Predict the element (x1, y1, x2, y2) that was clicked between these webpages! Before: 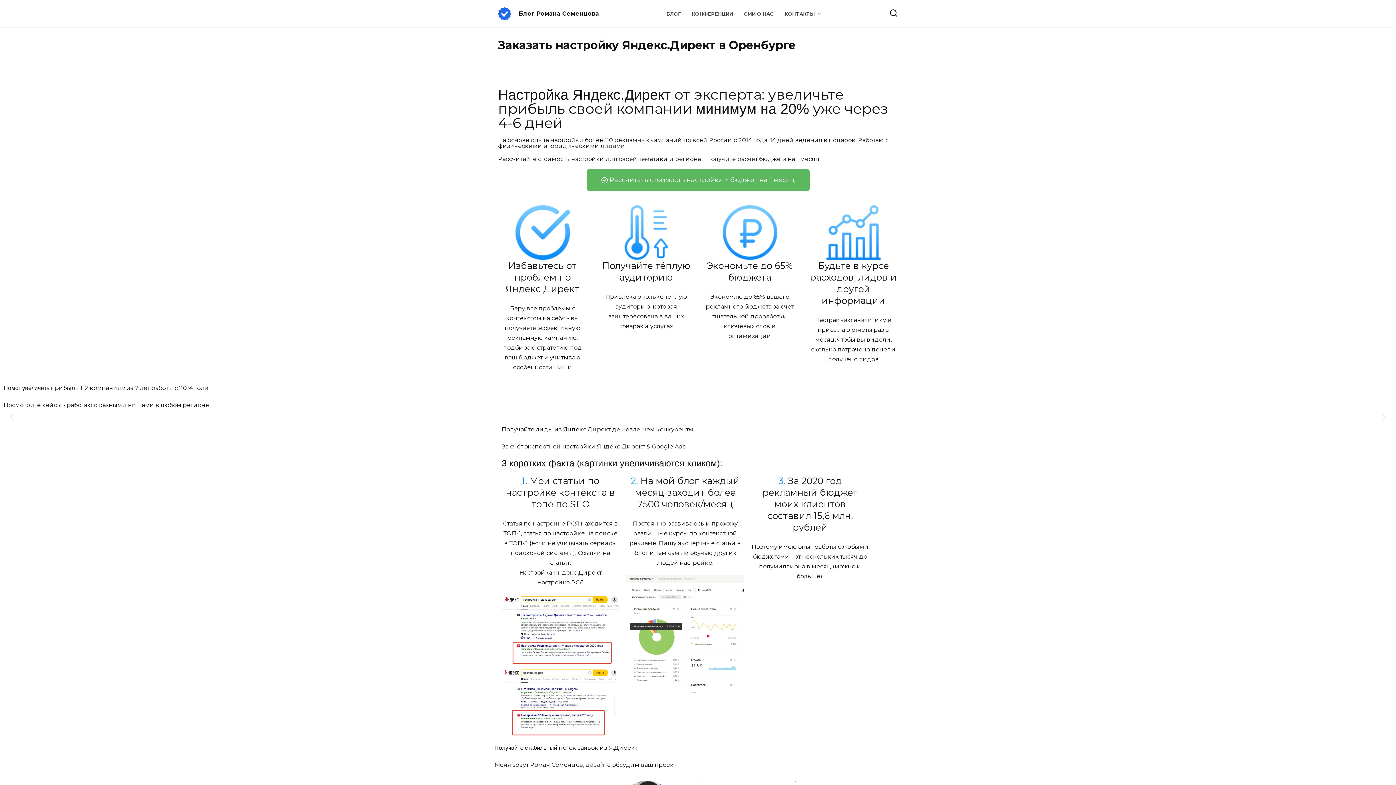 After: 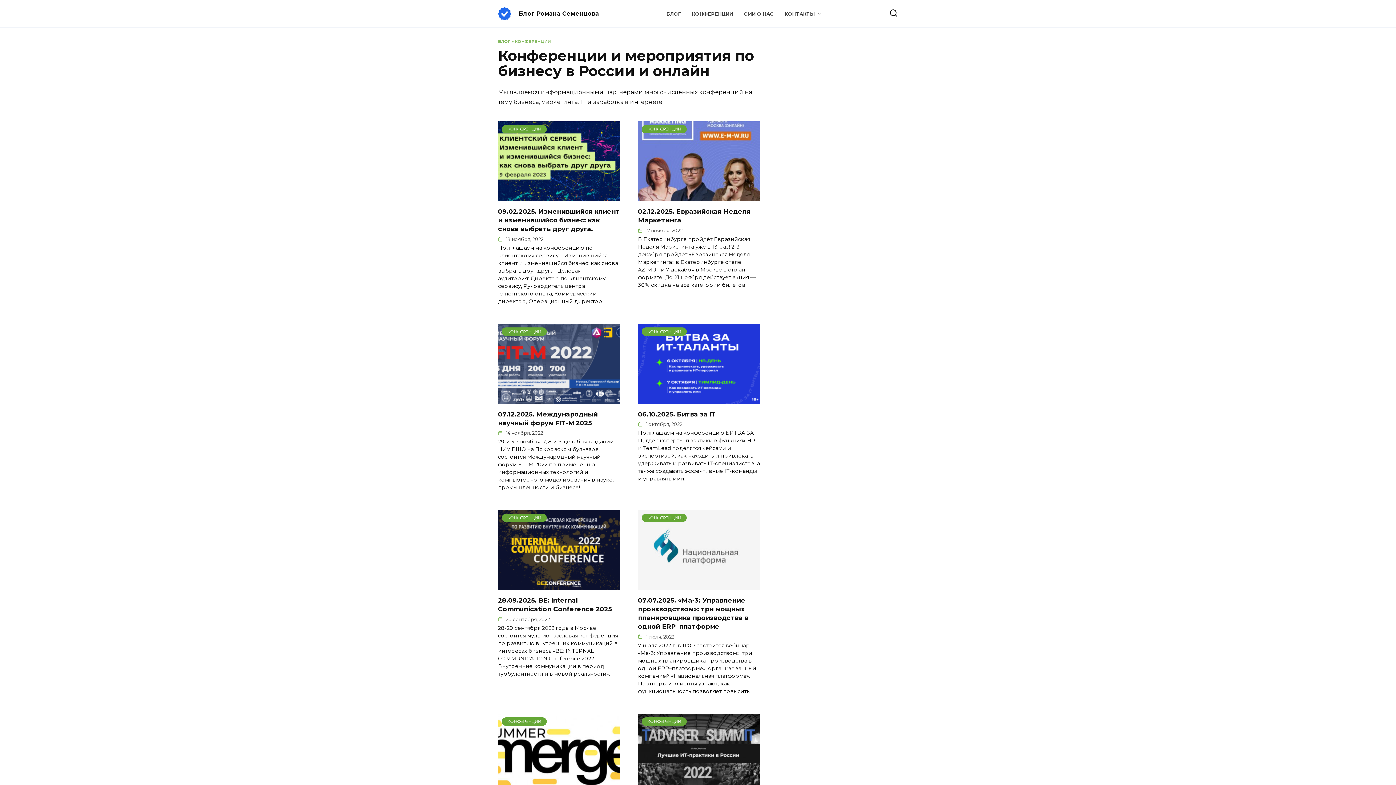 Action: bbox: (692, 11, 733, 16) label: КОНФЕРЕНЦИИ